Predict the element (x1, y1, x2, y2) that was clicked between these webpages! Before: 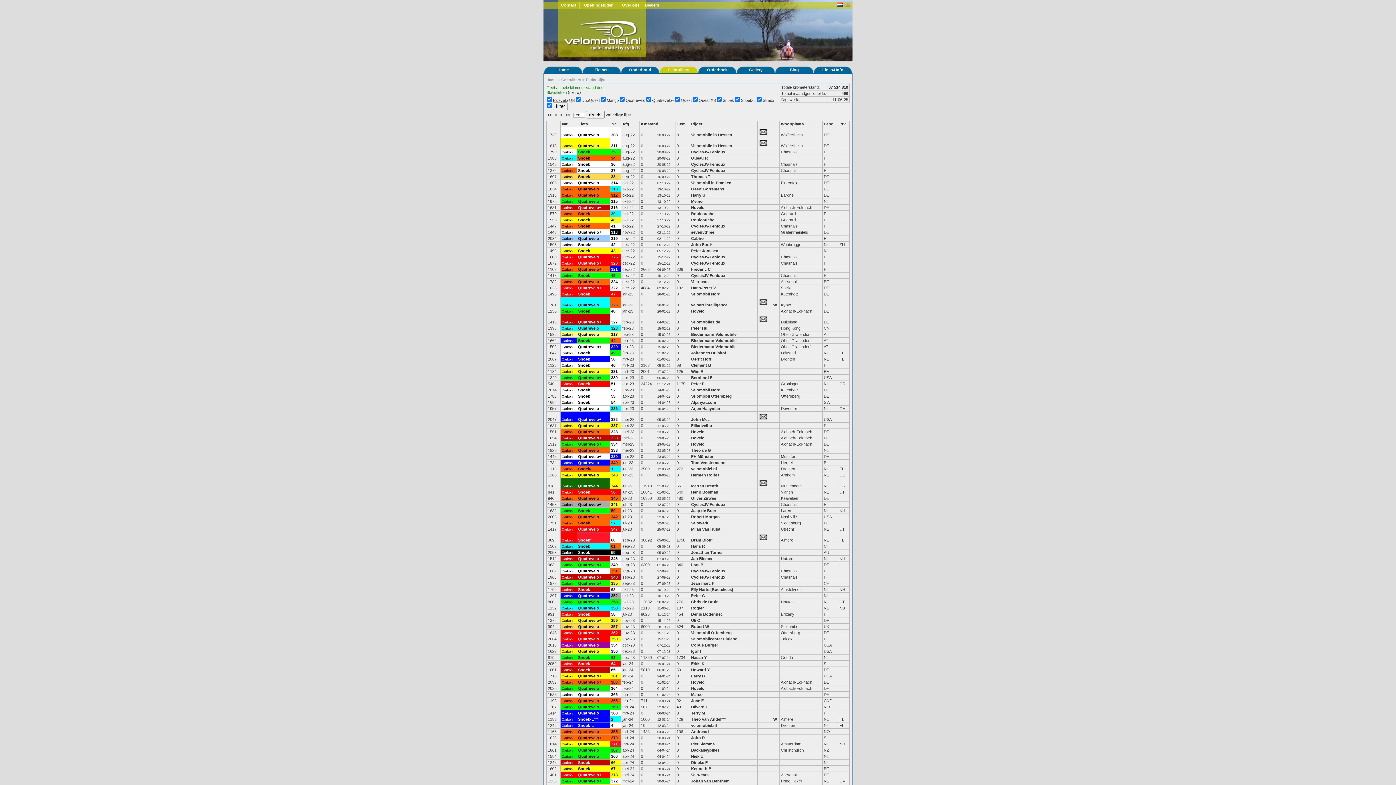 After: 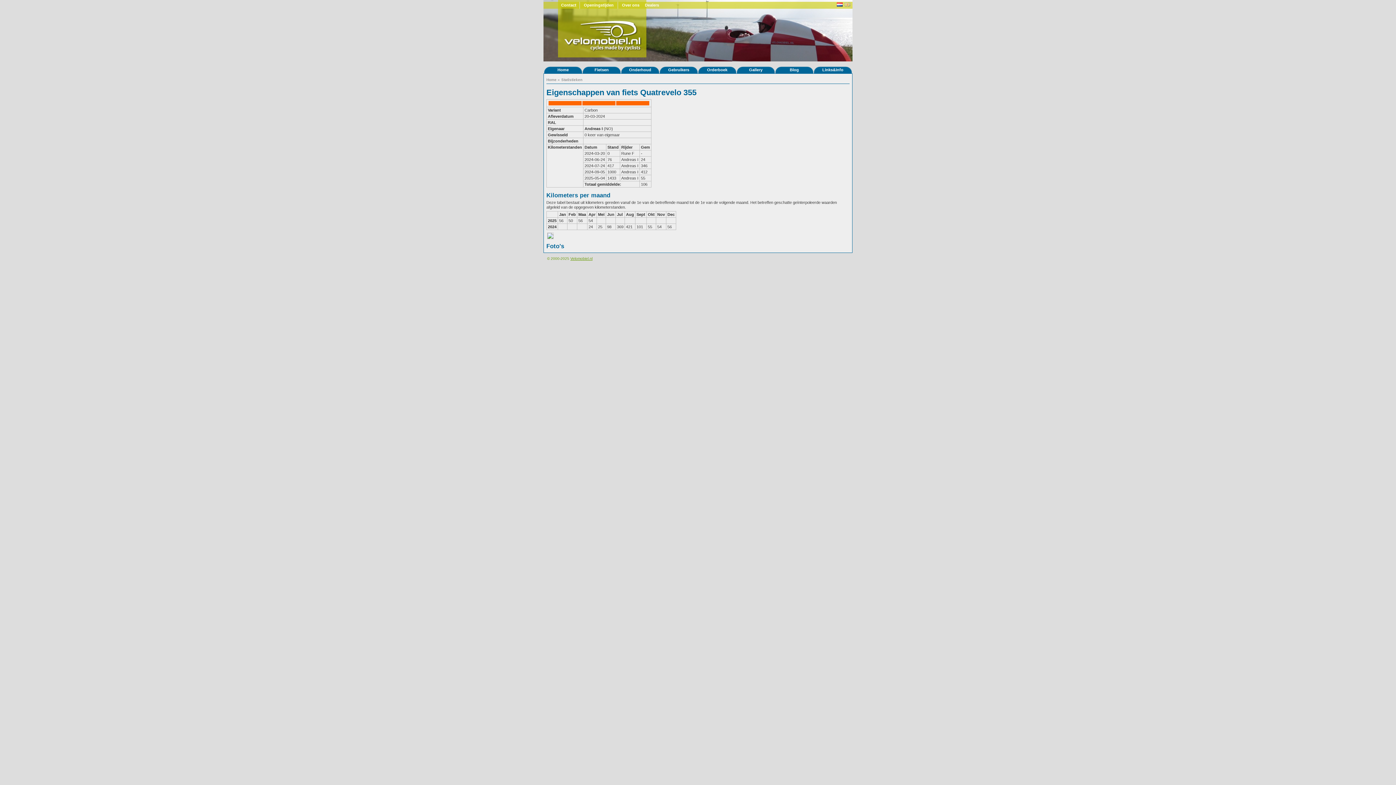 Action: label: 355 bbox: (611, 729, 617, 734)